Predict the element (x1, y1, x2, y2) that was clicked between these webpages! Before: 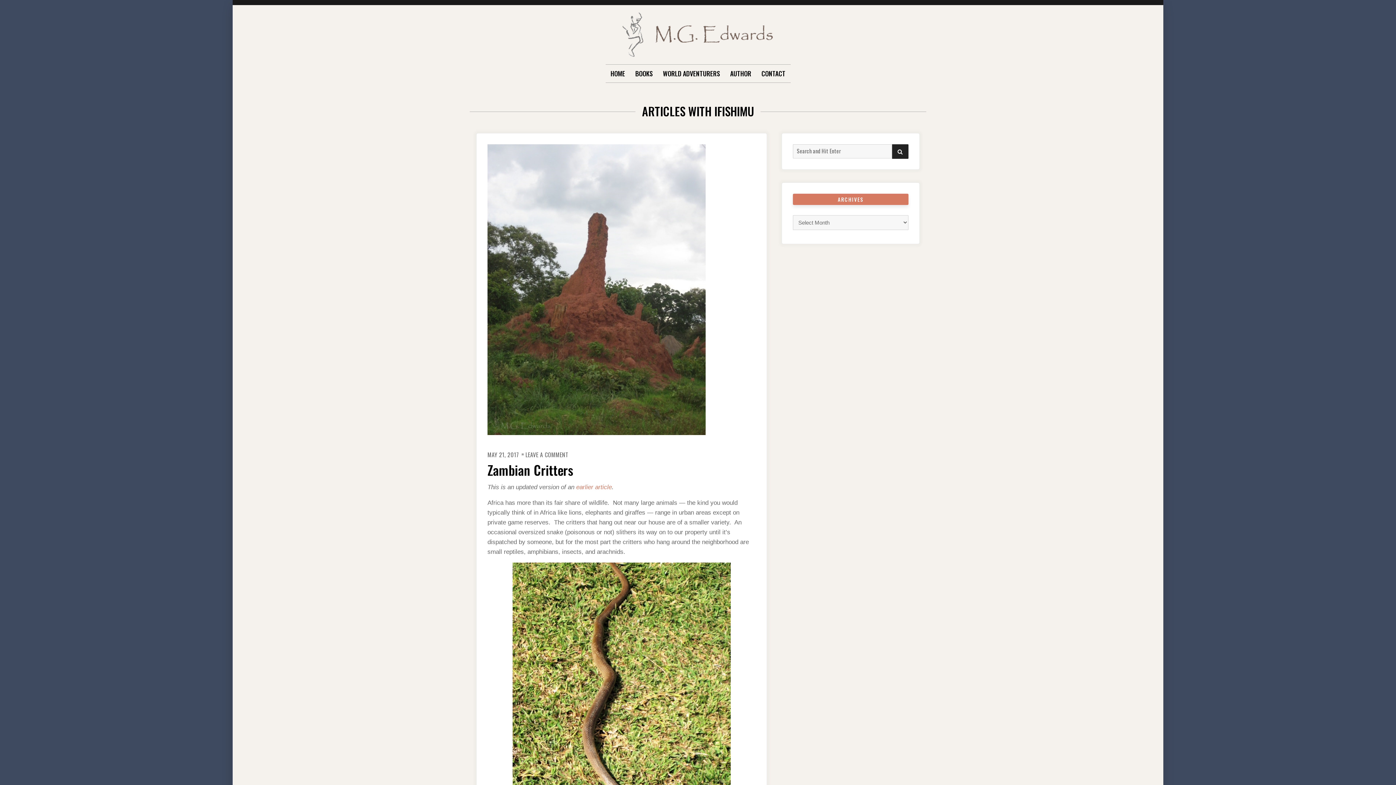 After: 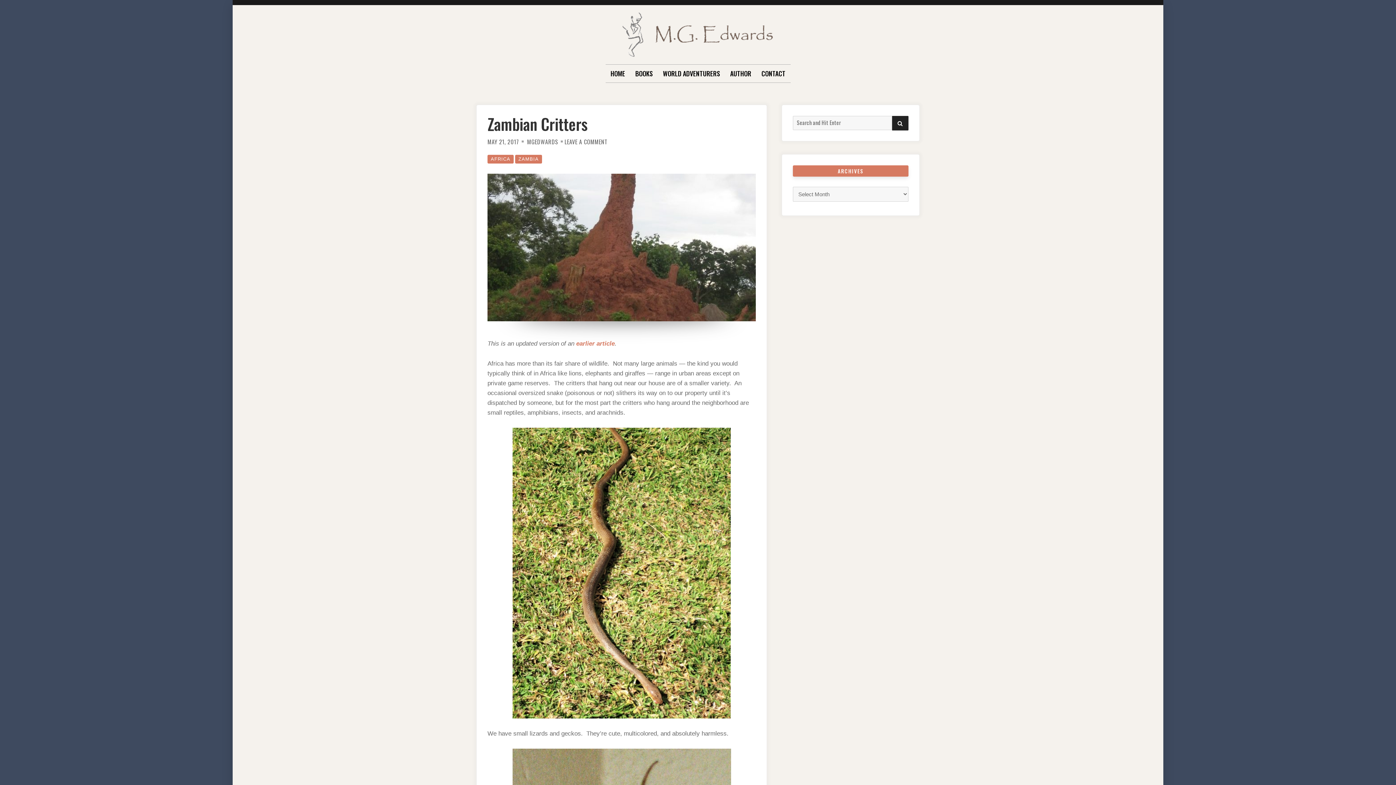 Action: bbox: (487, 450, 519, 459) label: MAY 21, 2017